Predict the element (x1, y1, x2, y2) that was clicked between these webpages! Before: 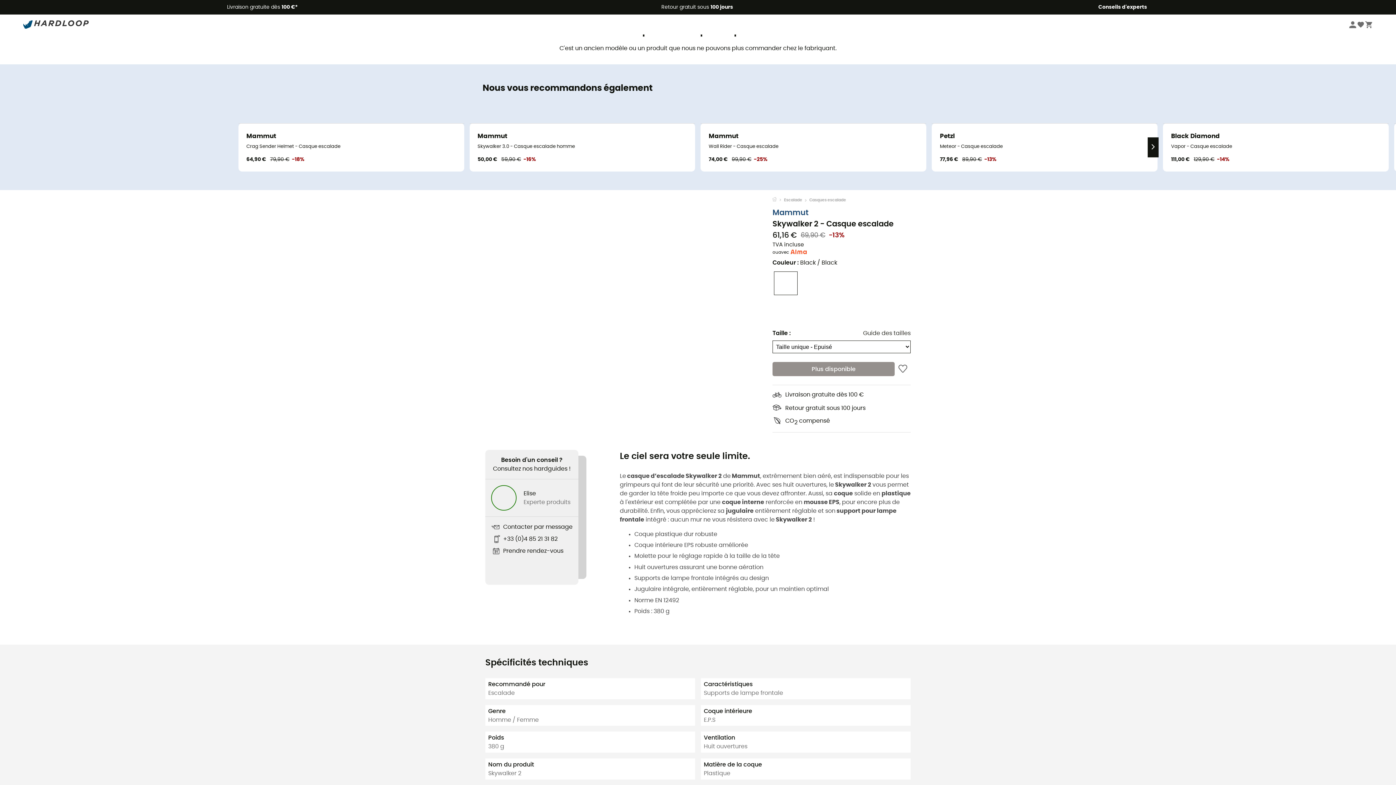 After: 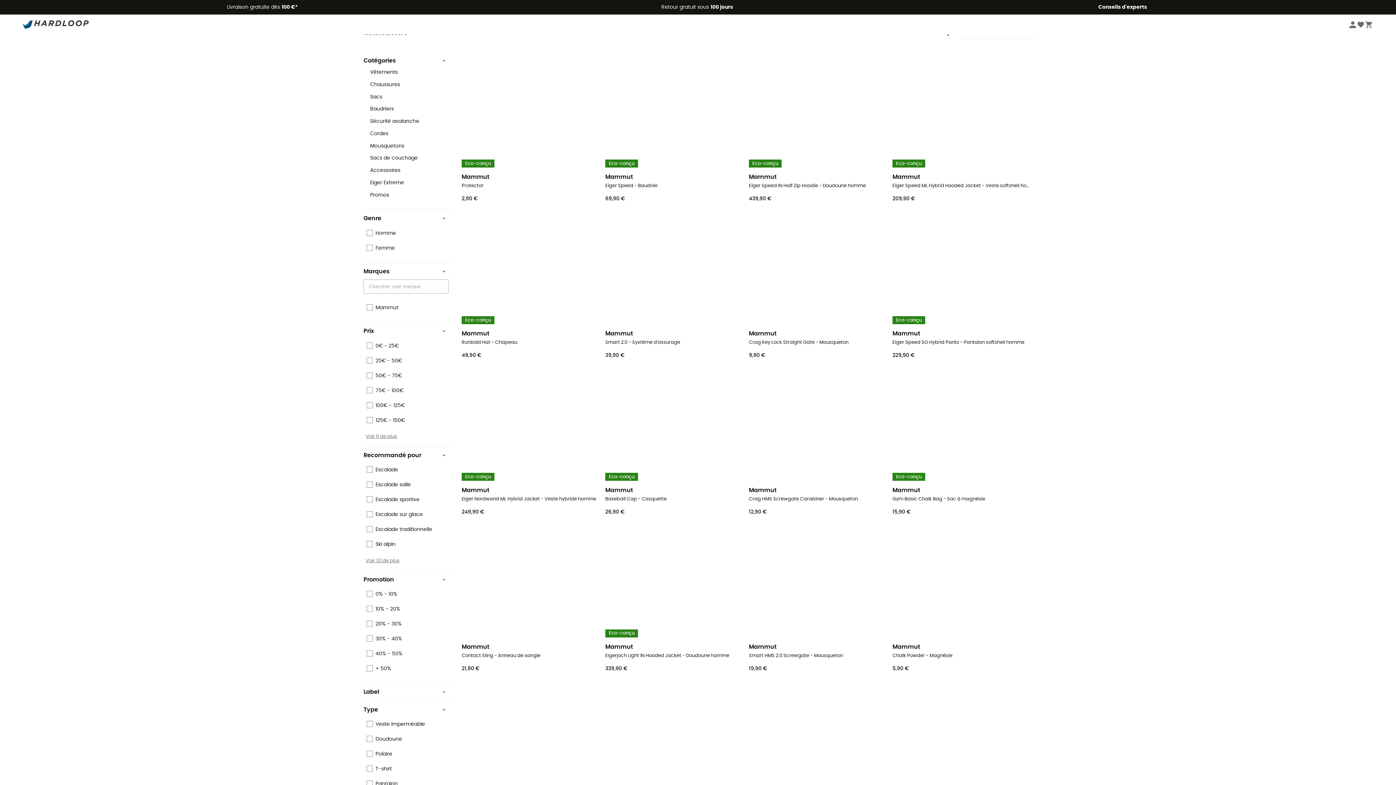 Action: bbox: (772, 207, 910, 218) label: Mammut